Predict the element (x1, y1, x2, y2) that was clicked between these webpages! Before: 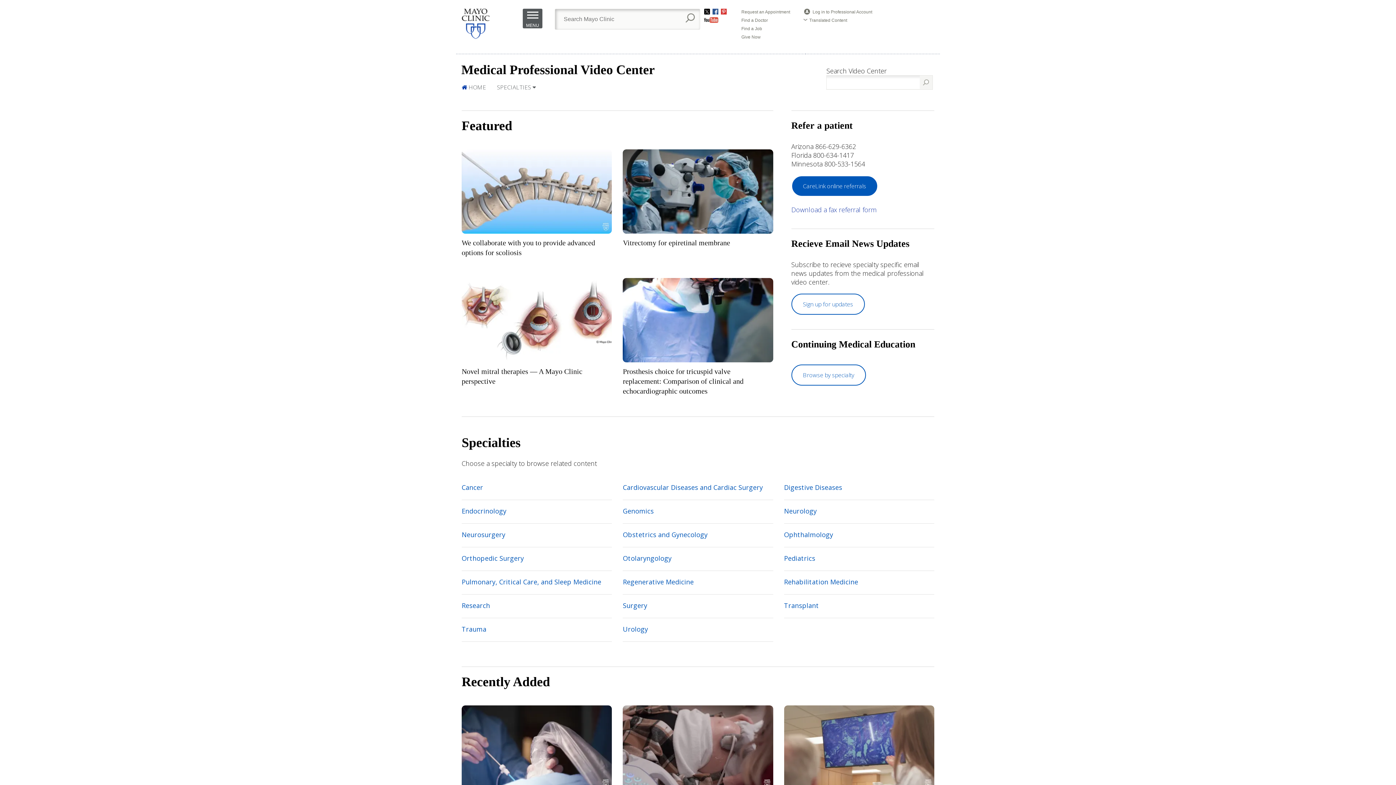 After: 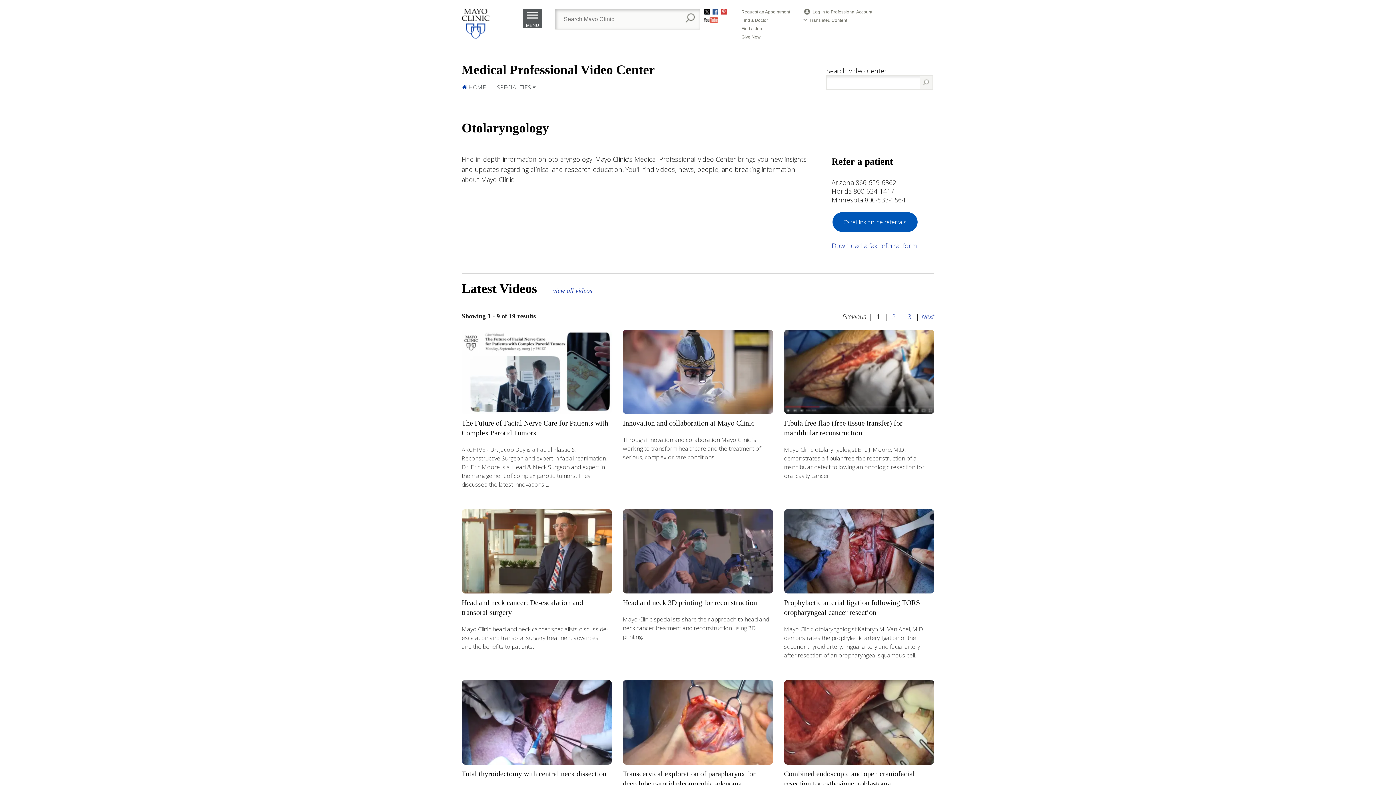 Action: bbox: (623, 554, 671, 563) label: Otolaryngology